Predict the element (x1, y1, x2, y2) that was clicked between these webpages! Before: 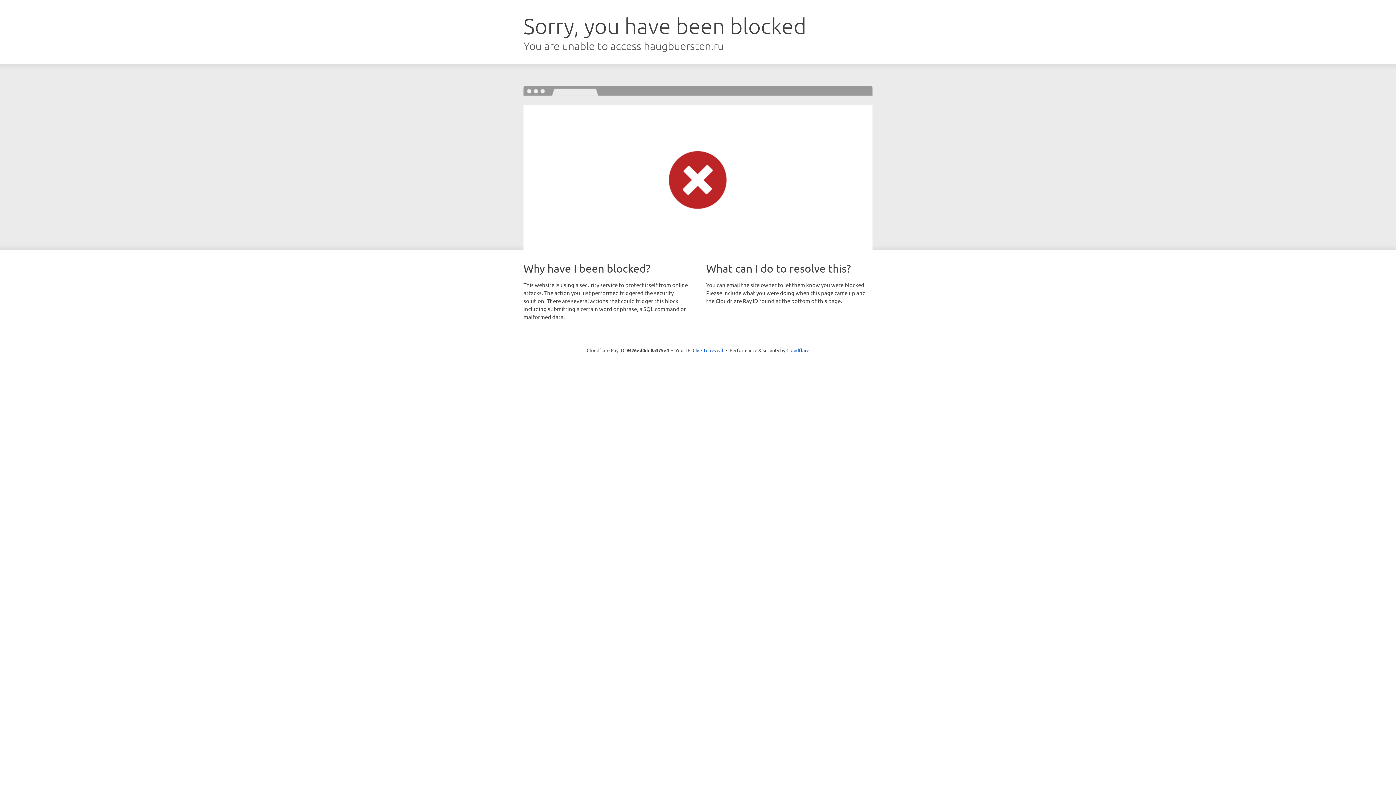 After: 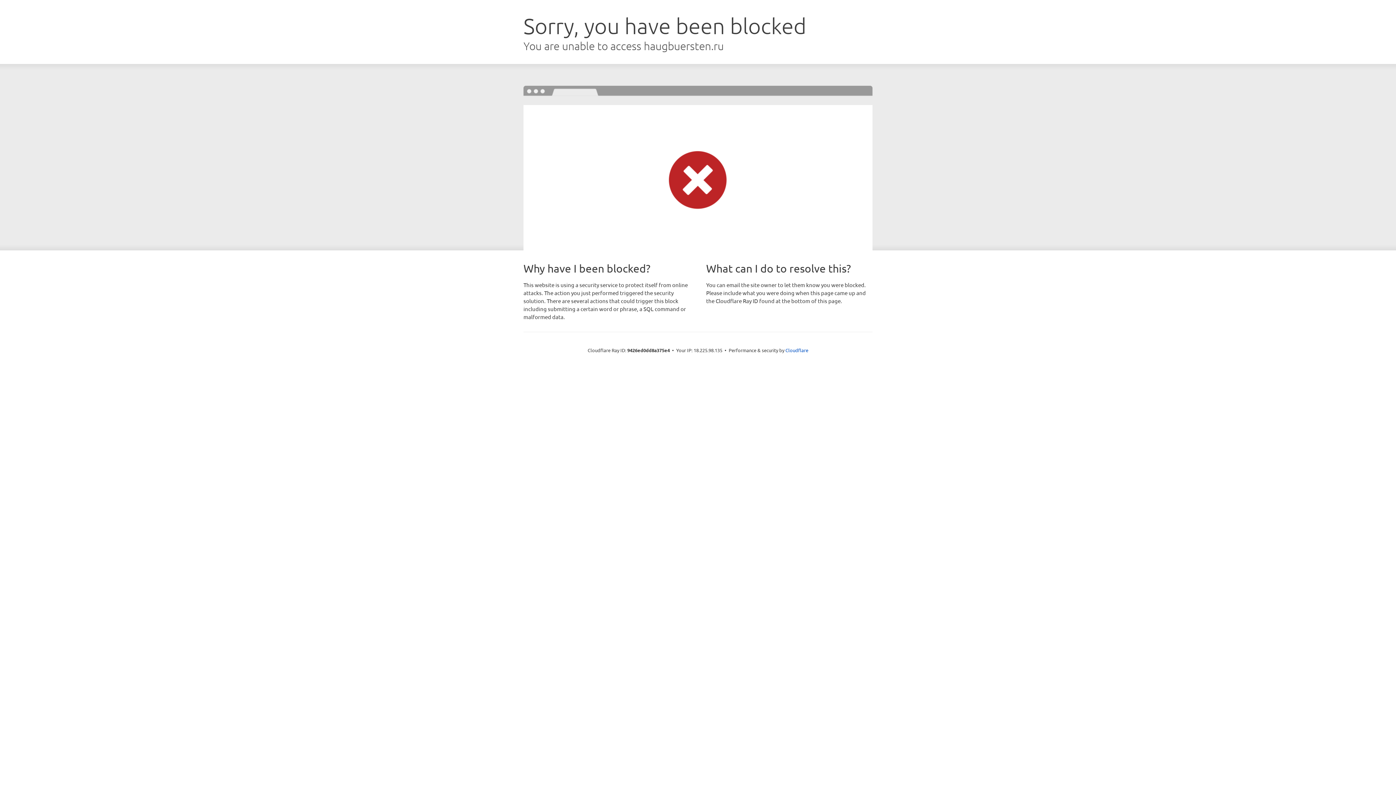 Action: label: Click to reveal bbox: (692, 346, 723, 353)